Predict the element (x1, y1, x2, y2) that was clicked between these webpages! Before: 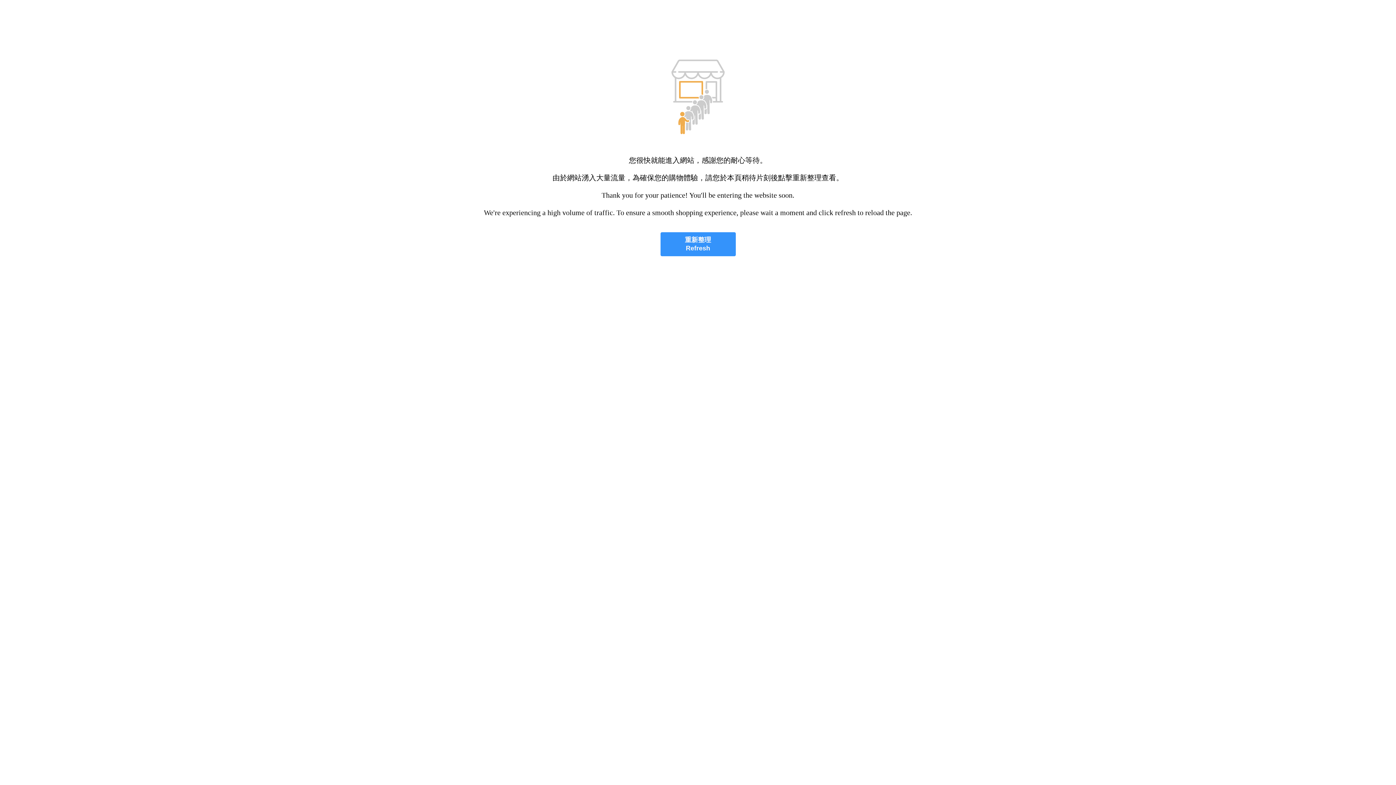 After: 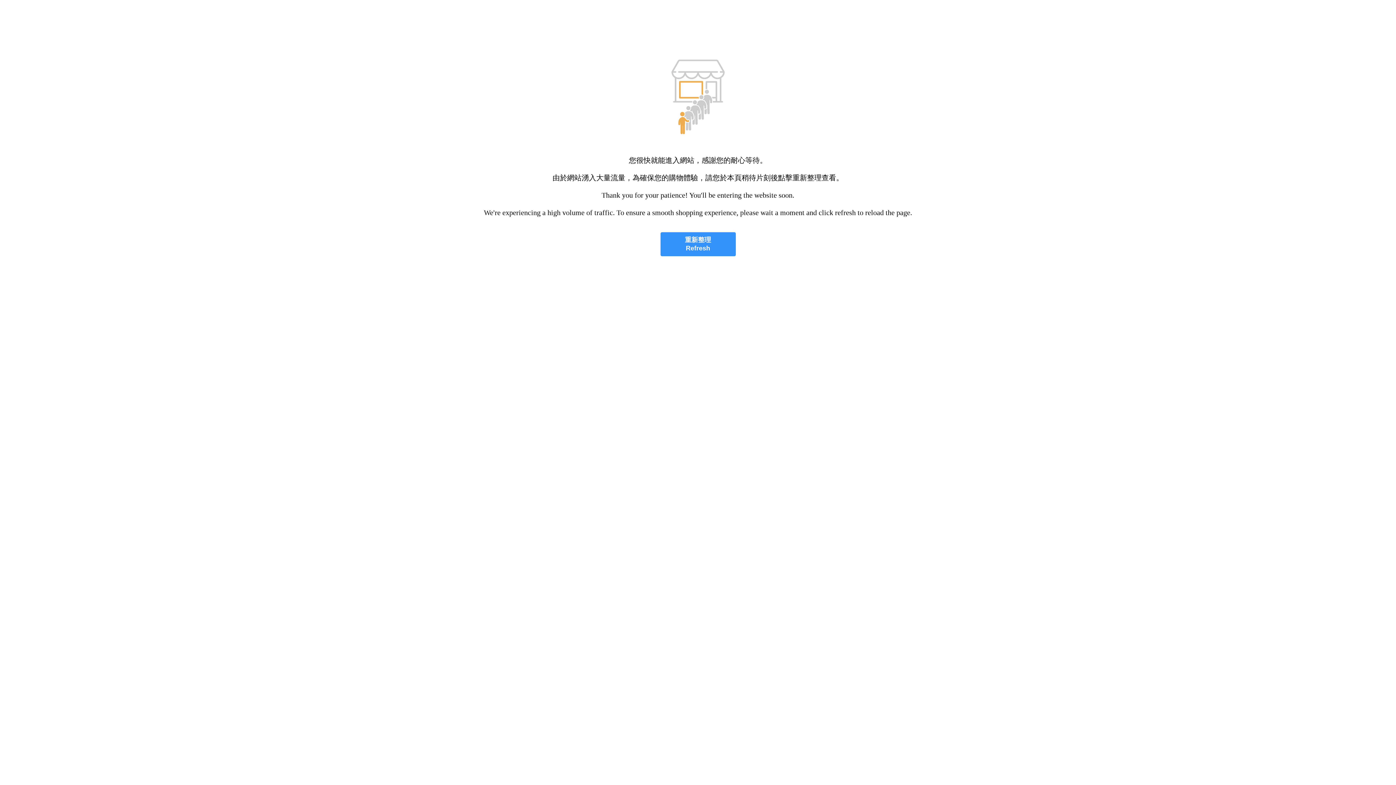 Action: bbox: (660, 232, 735, 256) label: 重新整理
Refresh